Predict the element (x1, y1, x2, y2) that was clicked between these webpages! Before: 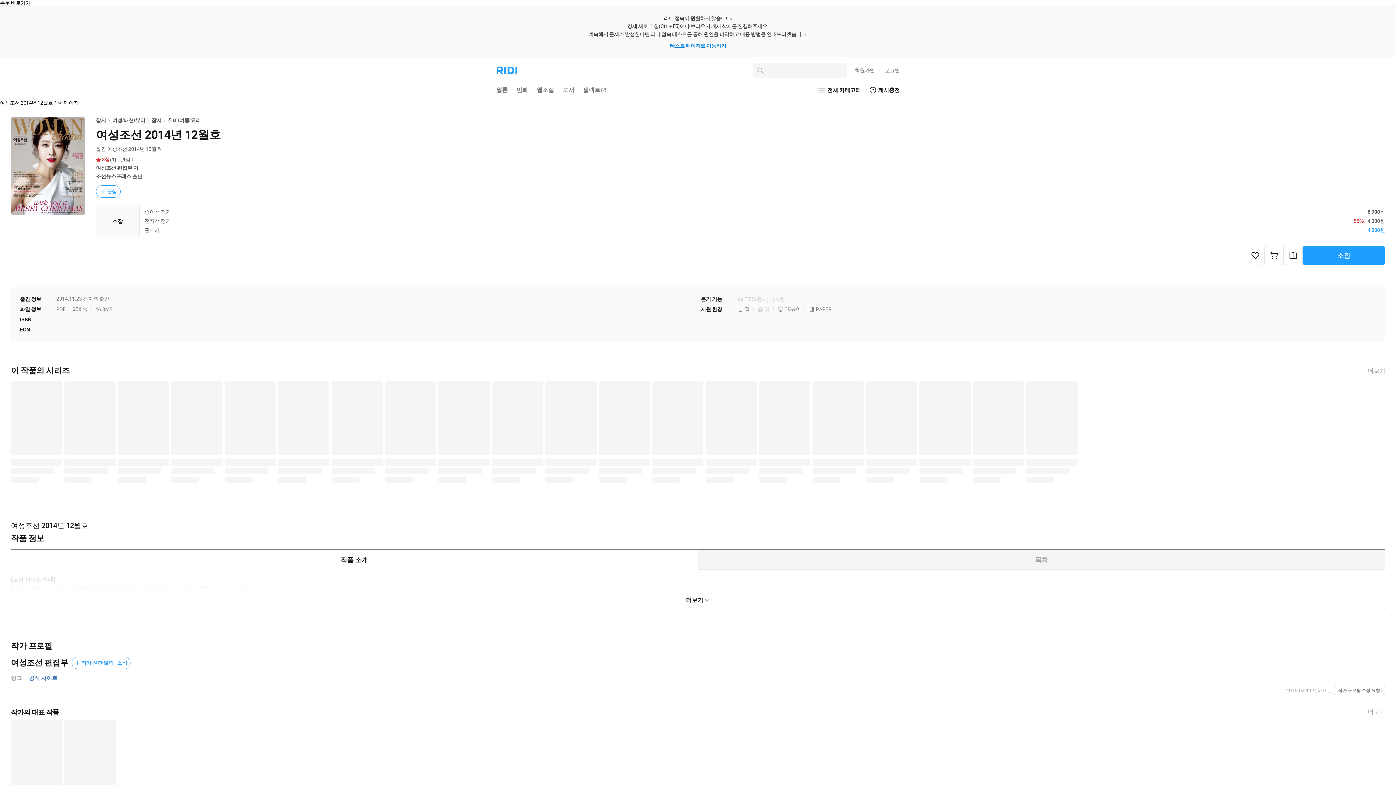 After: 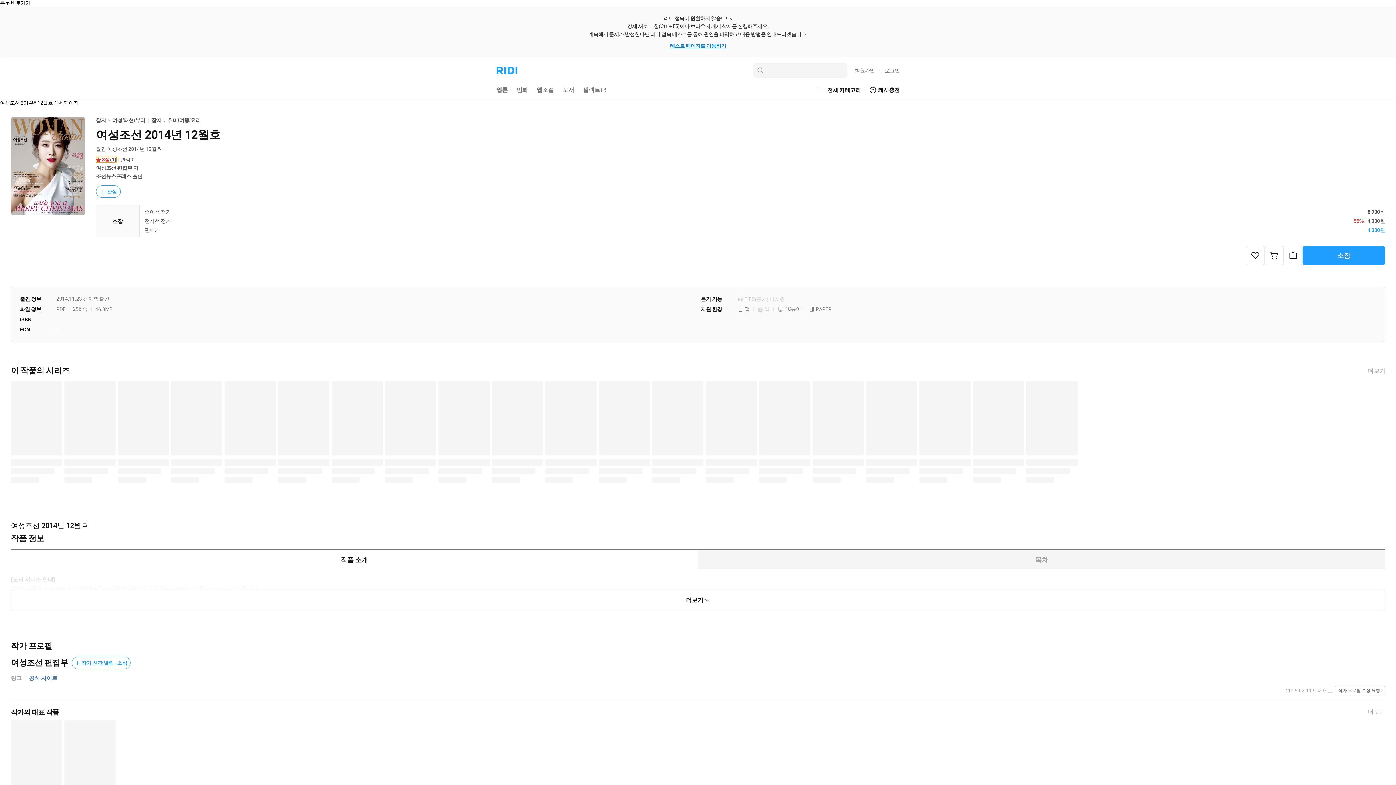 Action: label: 3
(1) bbox: (96, 156, 116, 162)